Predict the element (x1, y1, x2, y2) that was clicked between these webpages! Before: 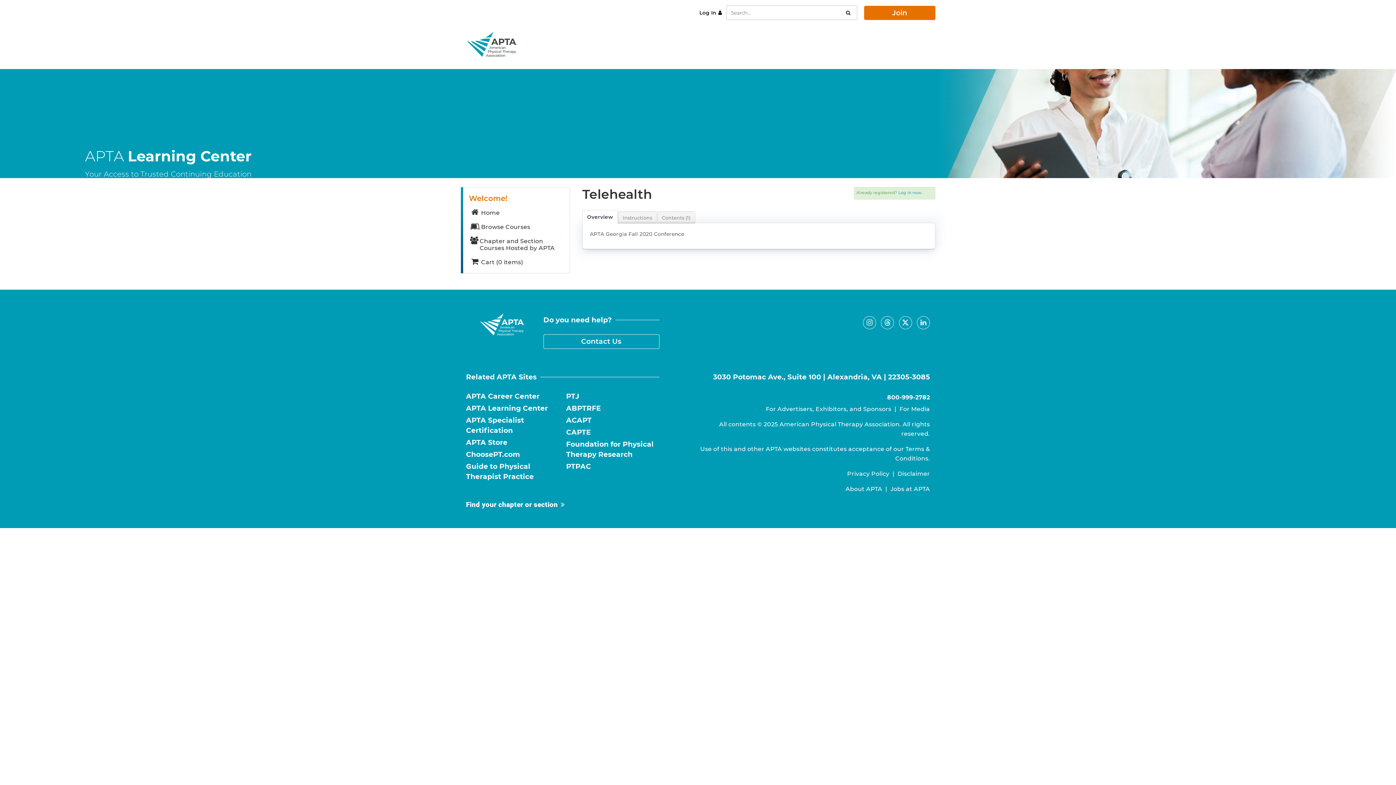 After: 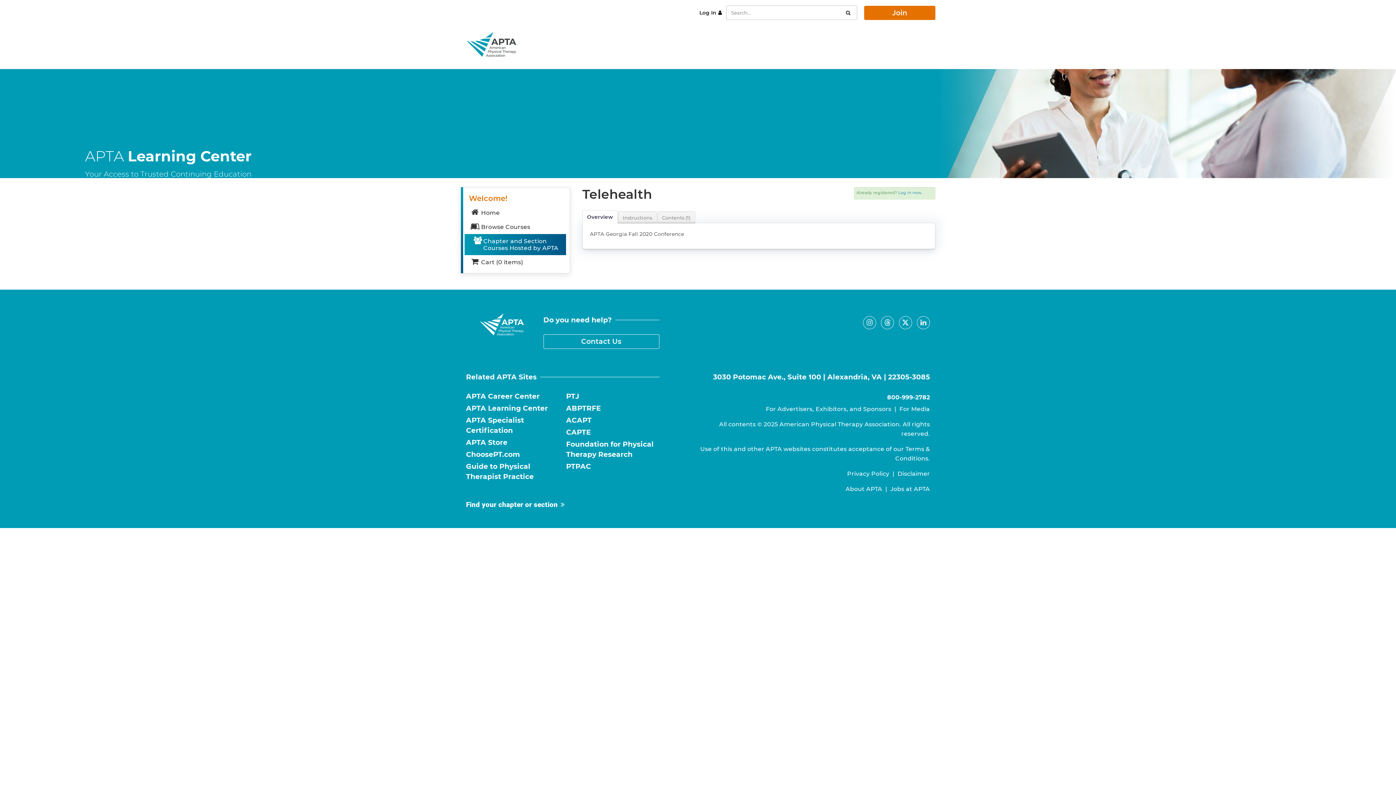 Action: bbox: (464, 234, 566, 255) label: Chapter and Section Courses Hosted by APTA